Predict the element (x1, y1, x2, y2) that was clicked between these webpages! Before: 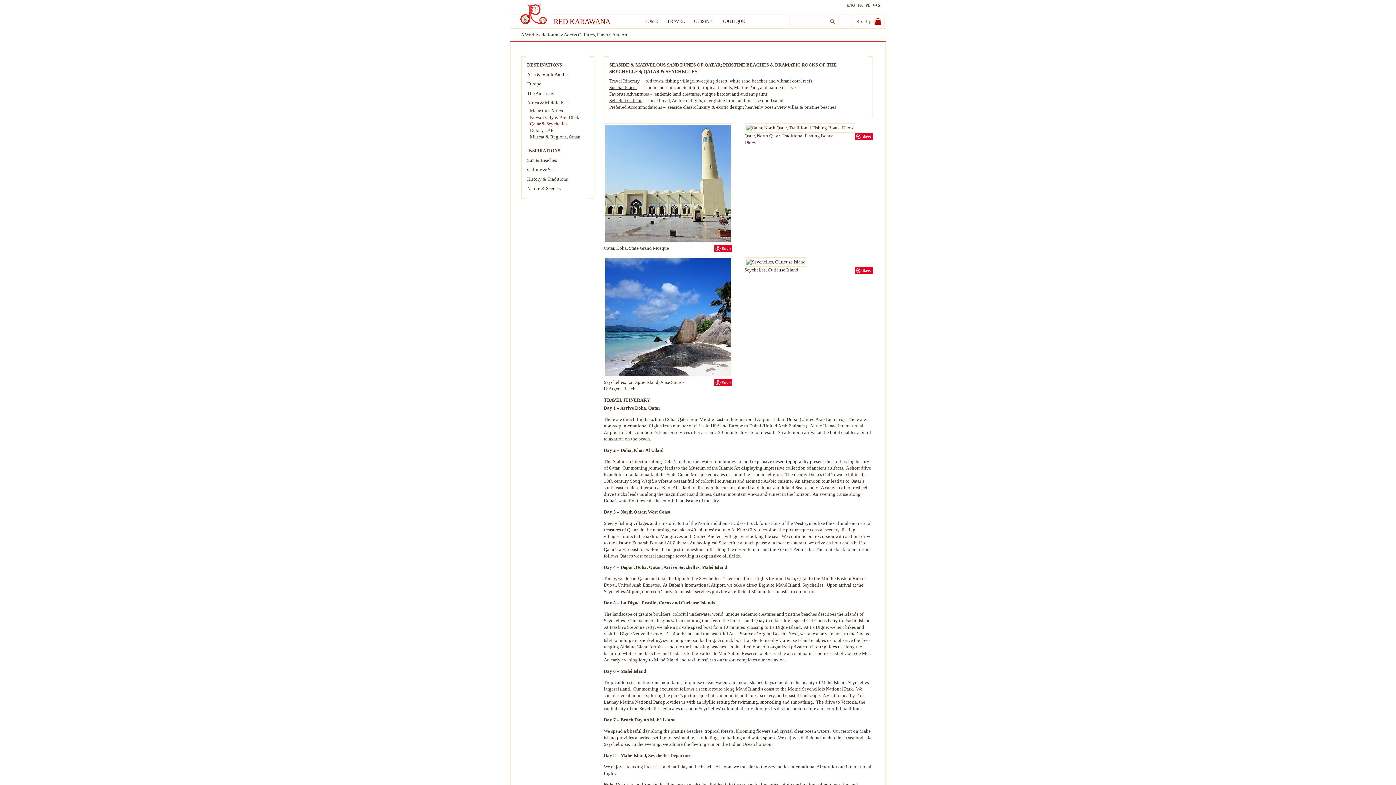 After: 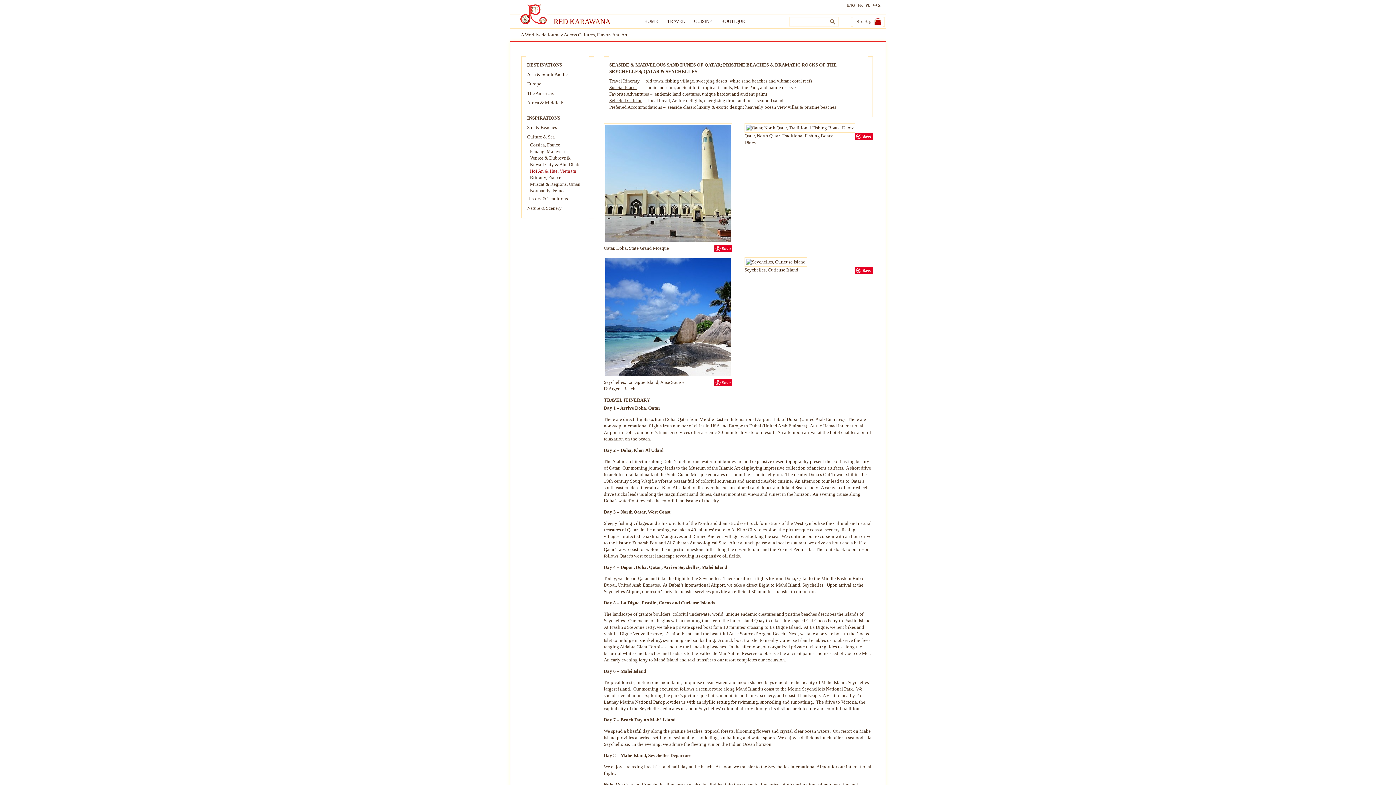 Action: label: Culture & Sea bbox: (527, 166, 554, 172)